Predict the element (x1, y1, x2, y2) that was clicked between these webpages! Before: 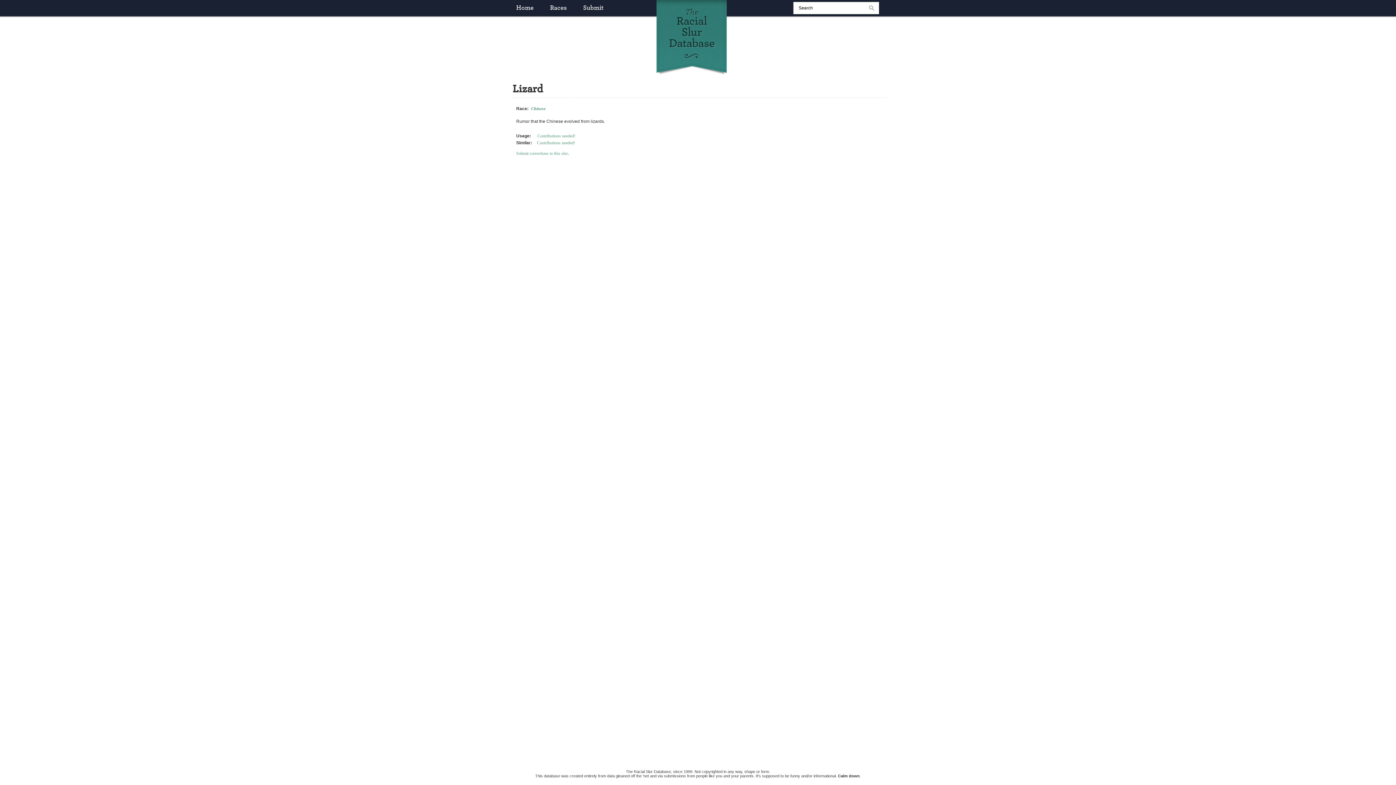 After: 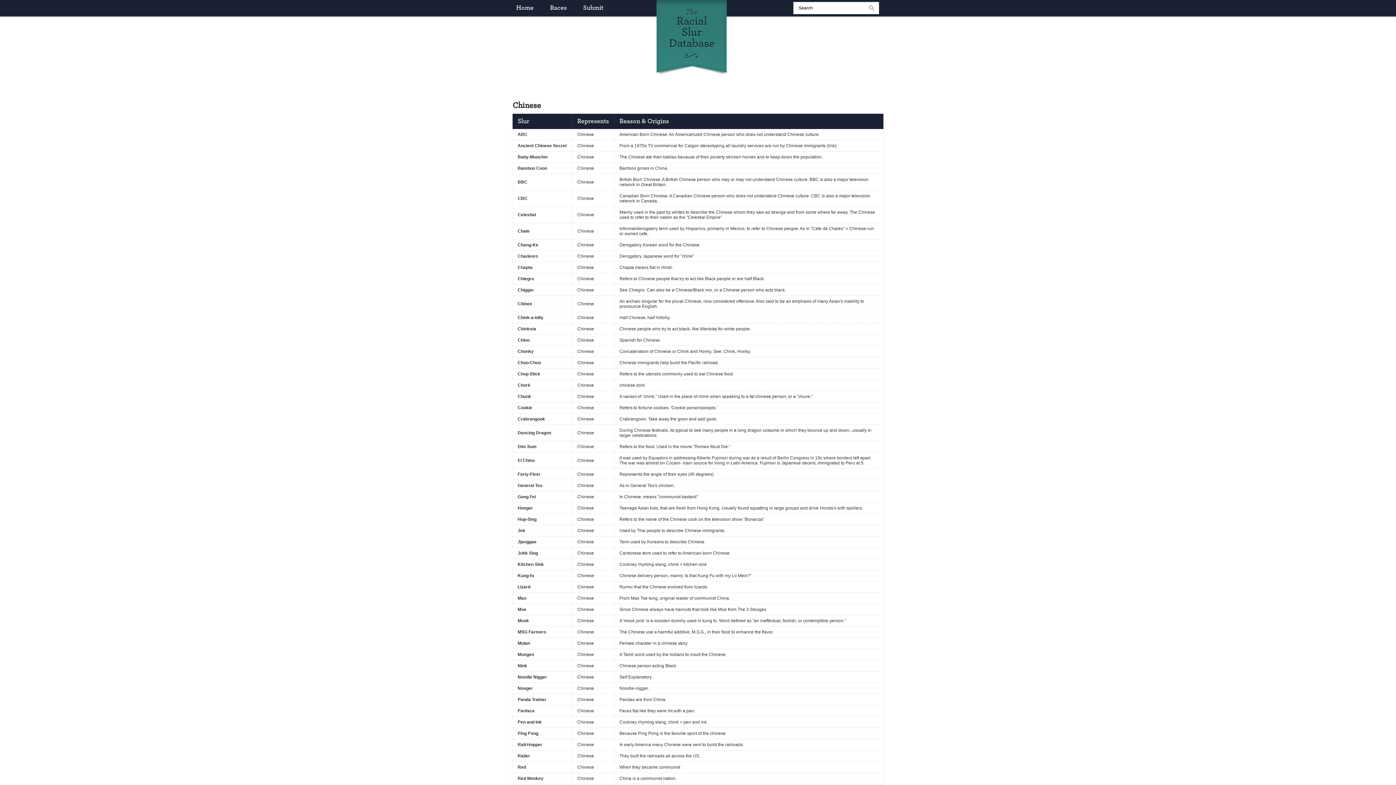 Action: bbox: (531, 106, 545, 111) label: Chinese